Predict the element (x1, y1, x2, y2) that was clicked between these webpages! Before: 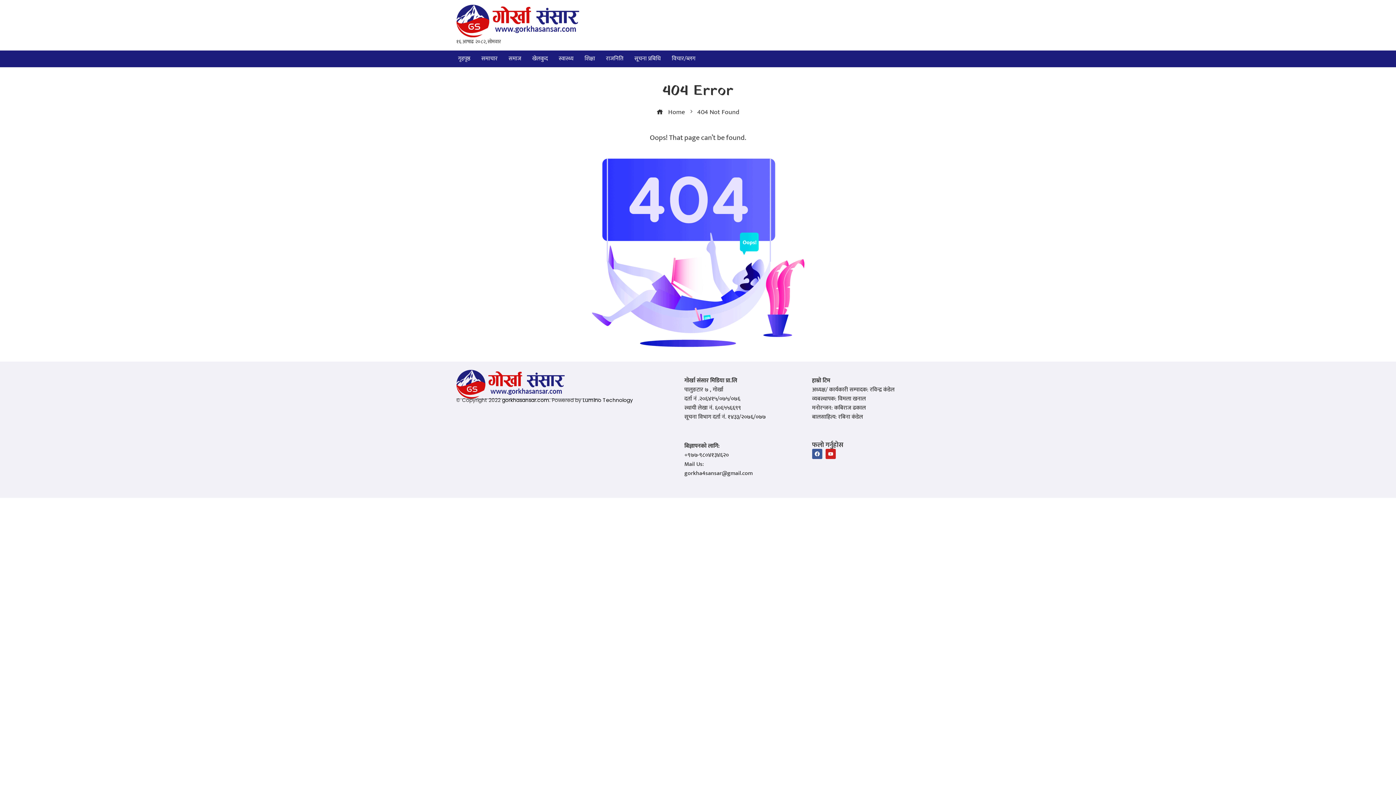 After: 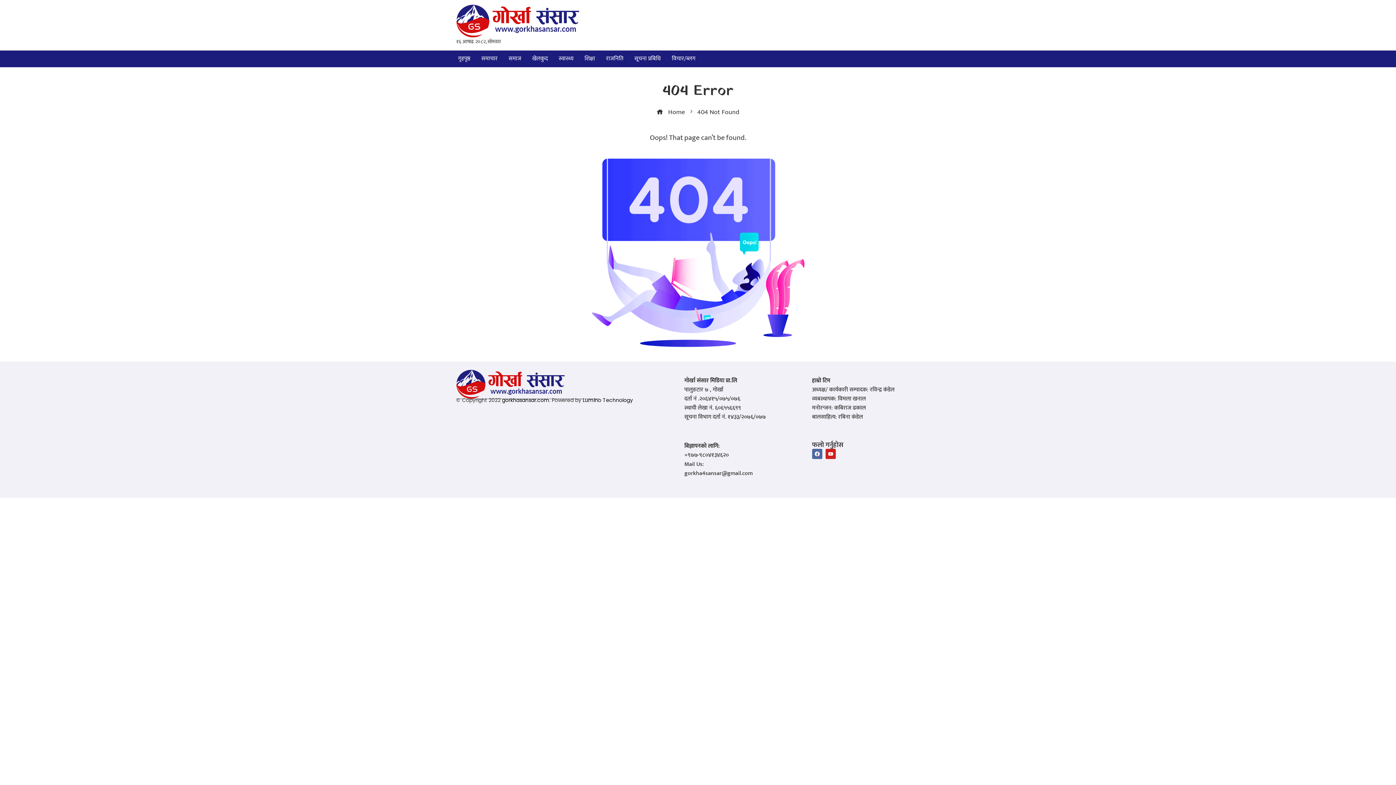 Action: bbox: (812, 449, 822, 459) label: Facebook